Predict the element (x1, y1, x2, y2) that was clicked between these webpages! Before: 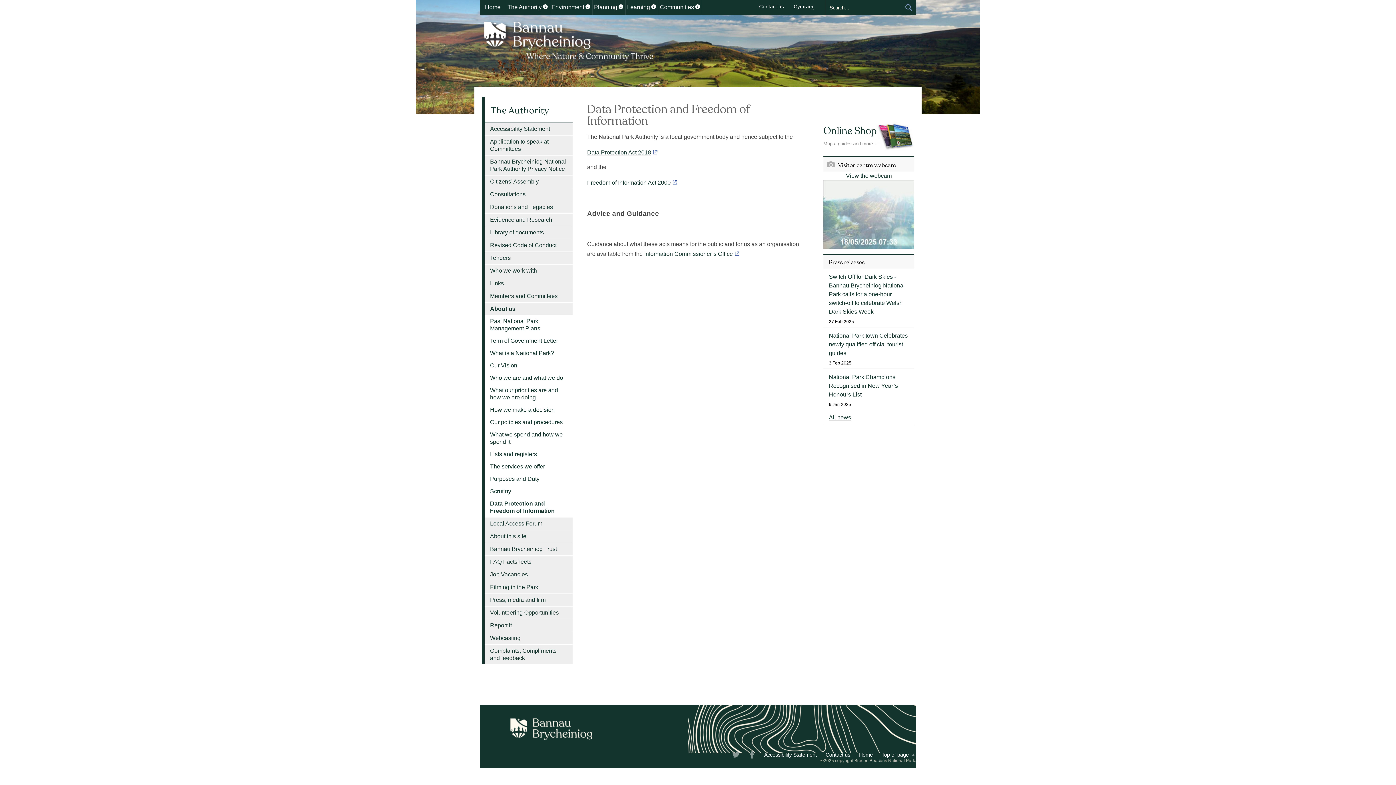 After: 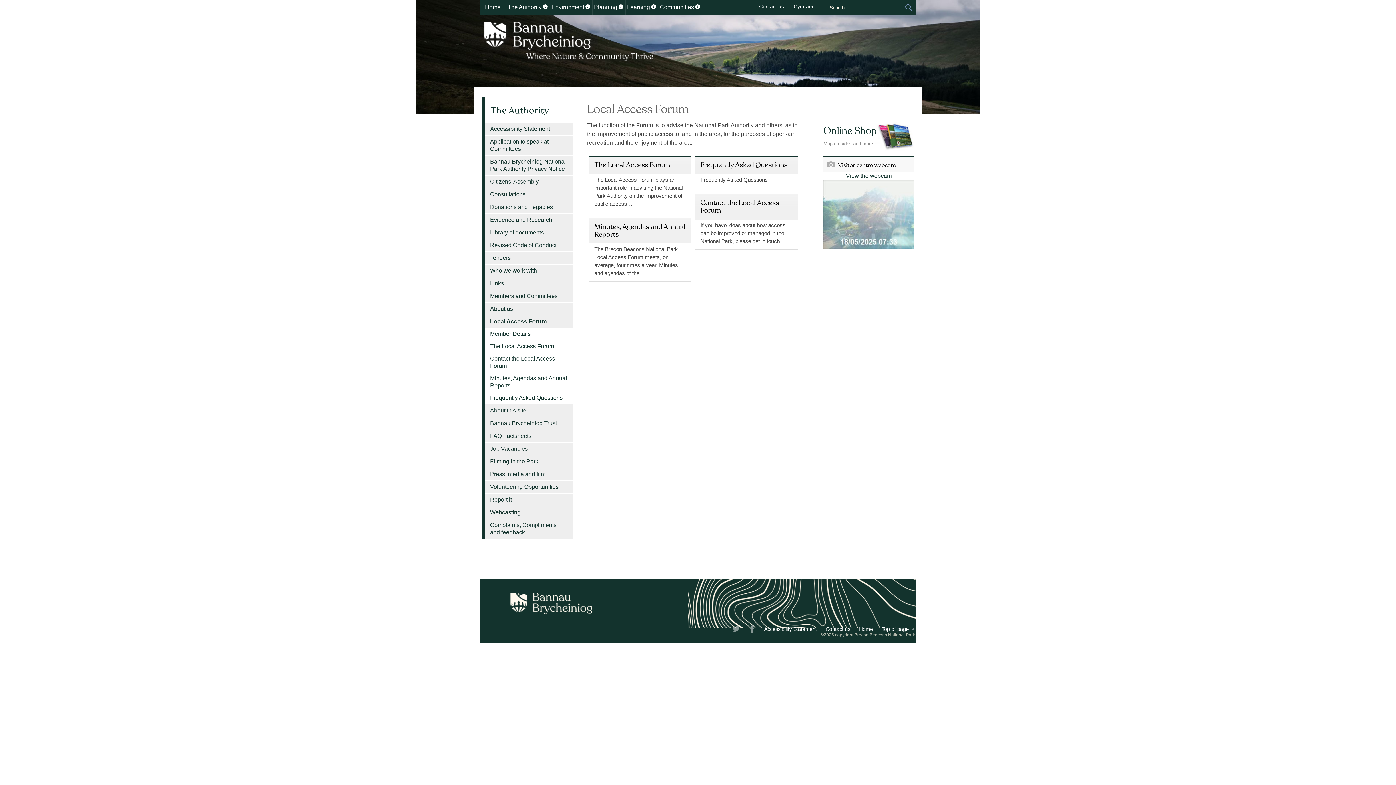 Action: label: Local Access Forum bbox: (484, 517, 572, 530)